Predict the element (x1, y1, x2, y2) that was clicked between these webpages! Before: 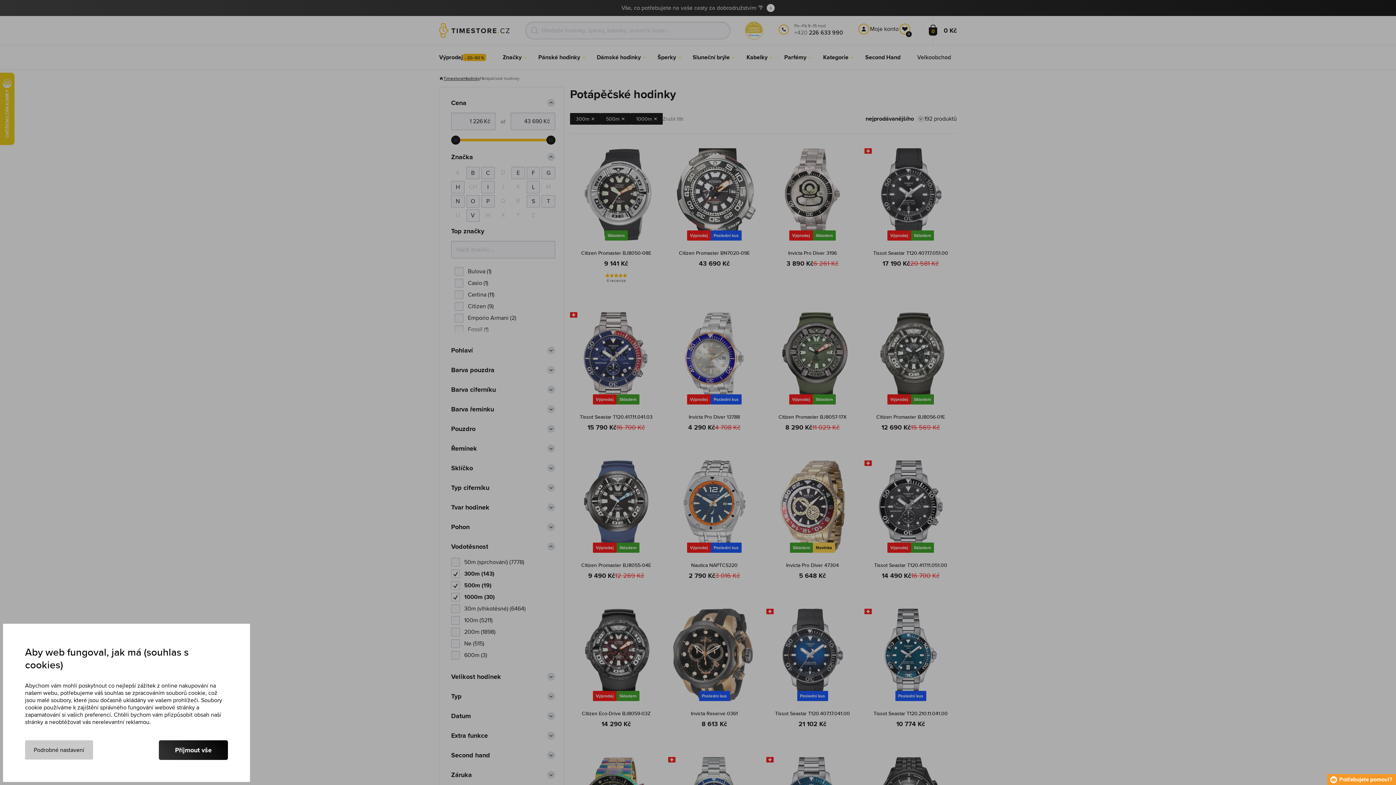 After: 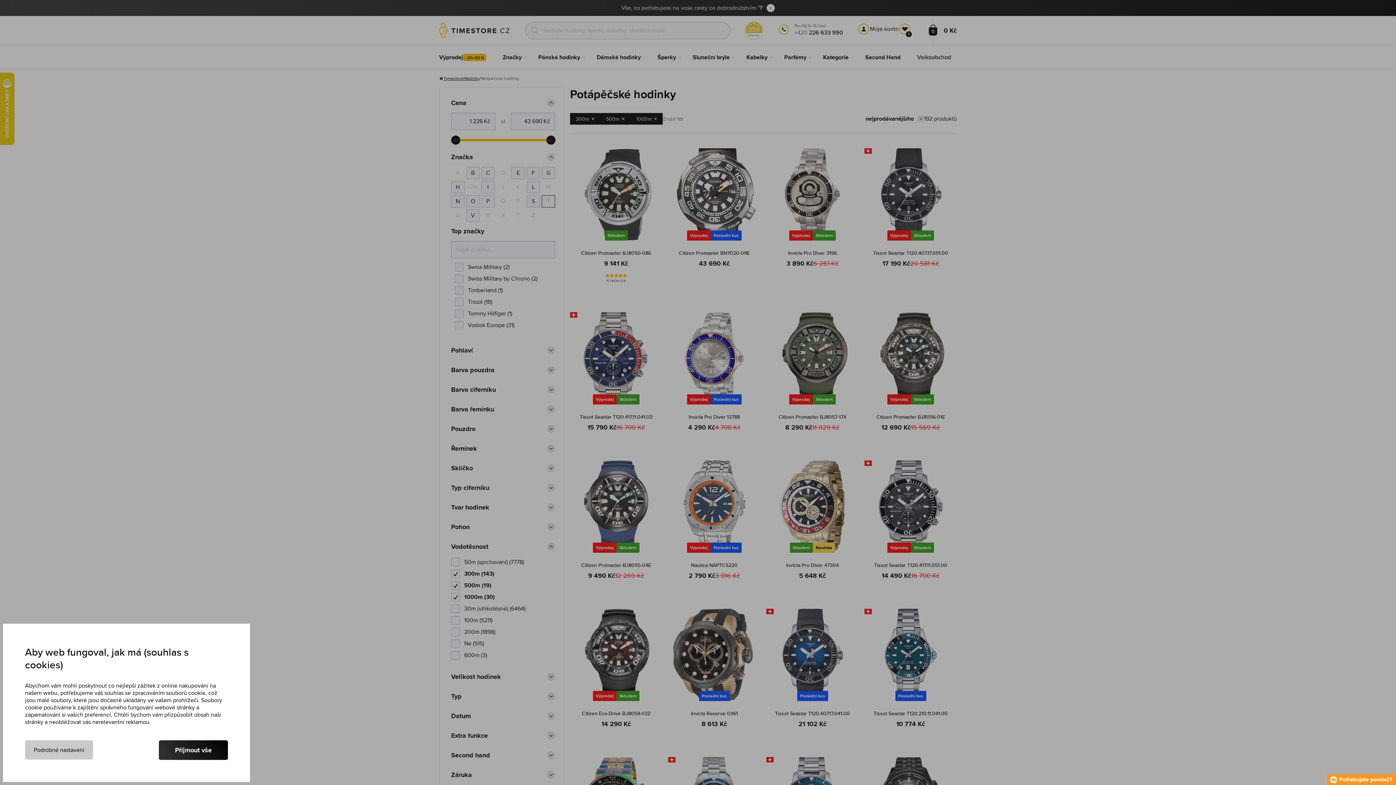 Action: bbox: (541, 195, 555, 207) label: T